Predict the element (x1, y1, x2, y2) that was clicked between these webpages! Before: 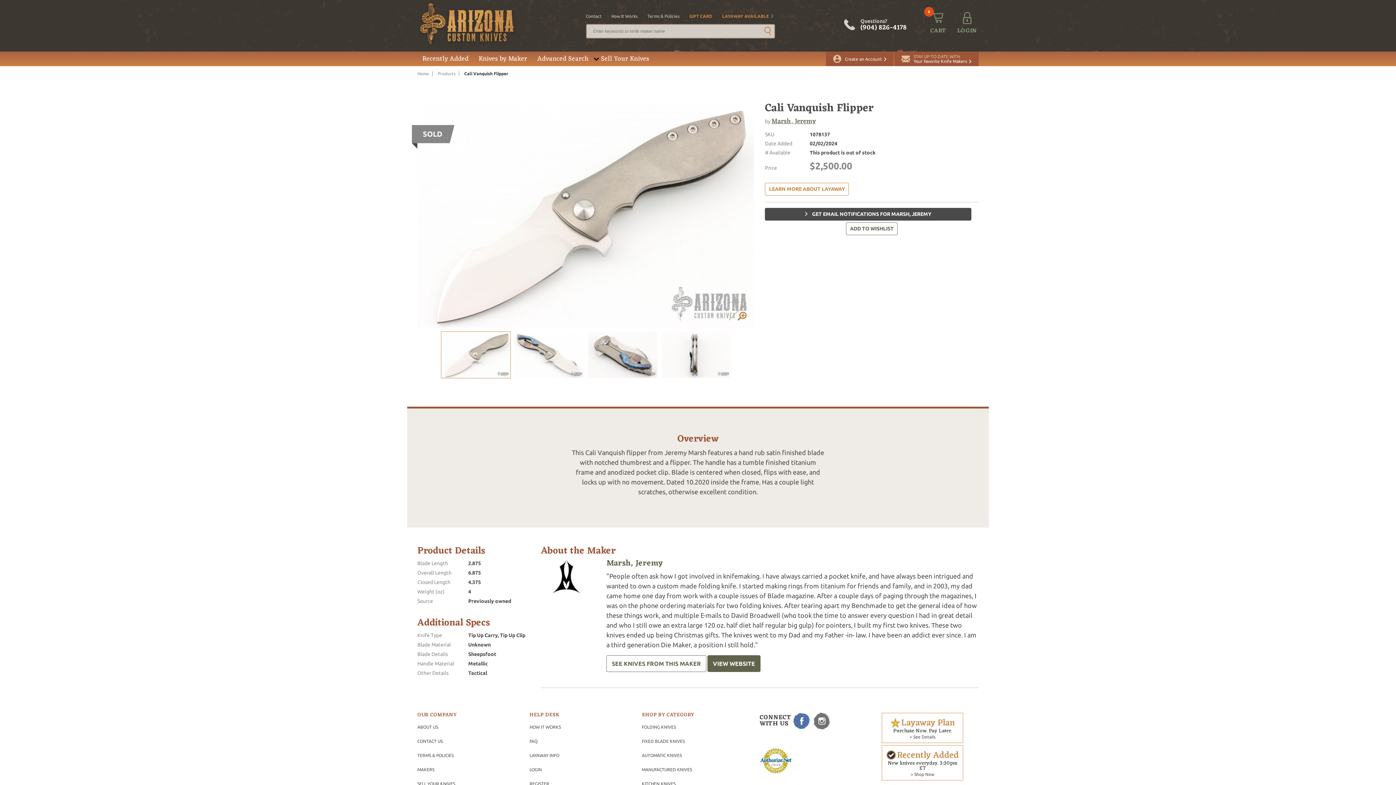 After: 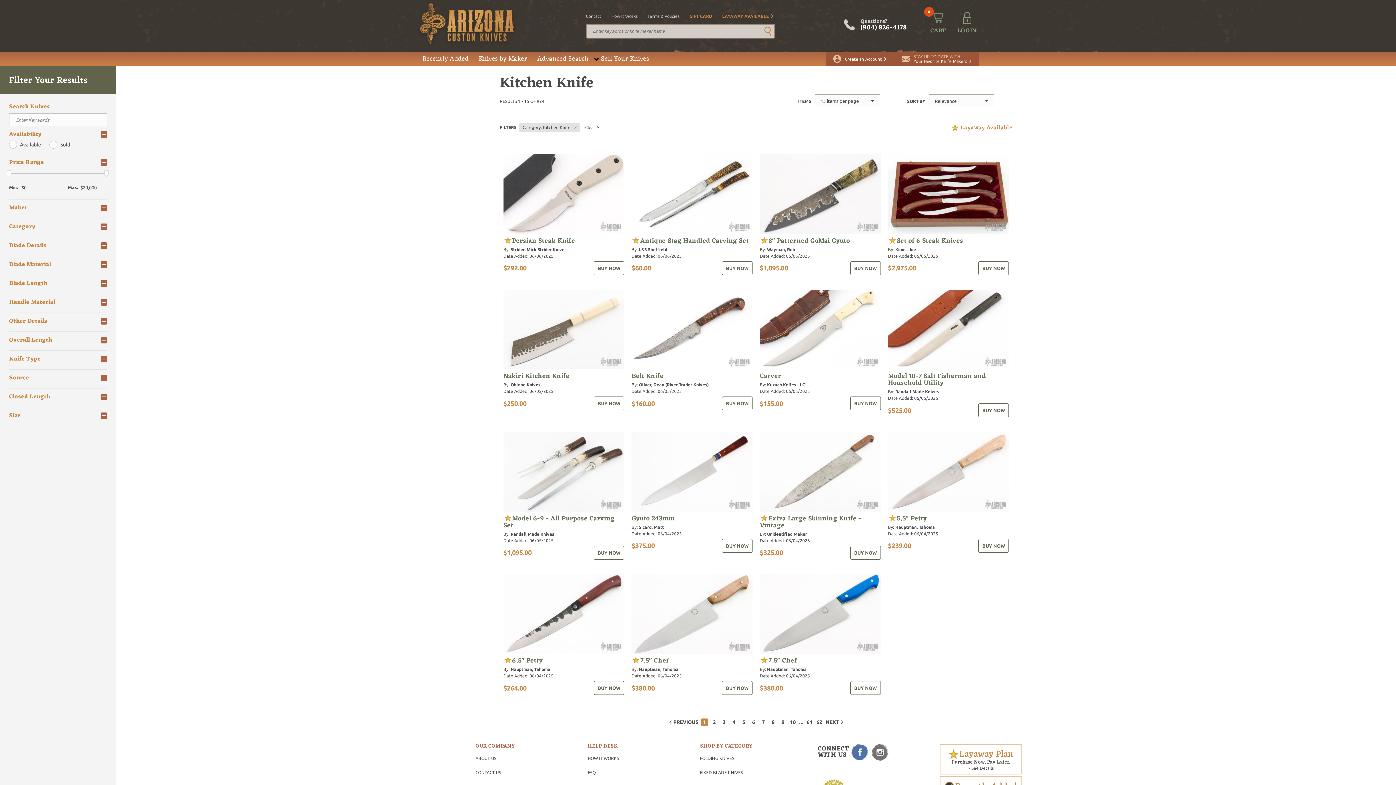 Action: bbox: (642, 781, 675, 786) label: KITCHEN KNIVES